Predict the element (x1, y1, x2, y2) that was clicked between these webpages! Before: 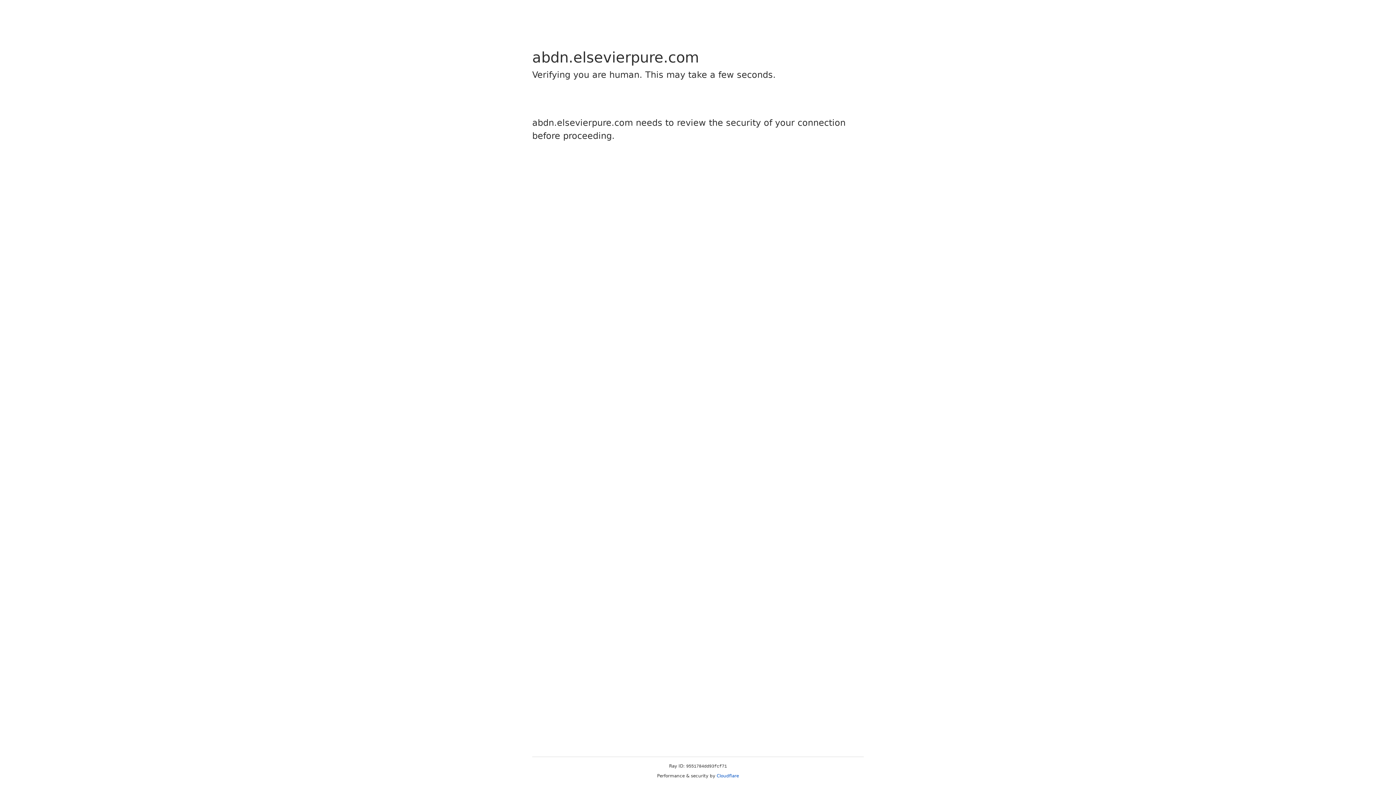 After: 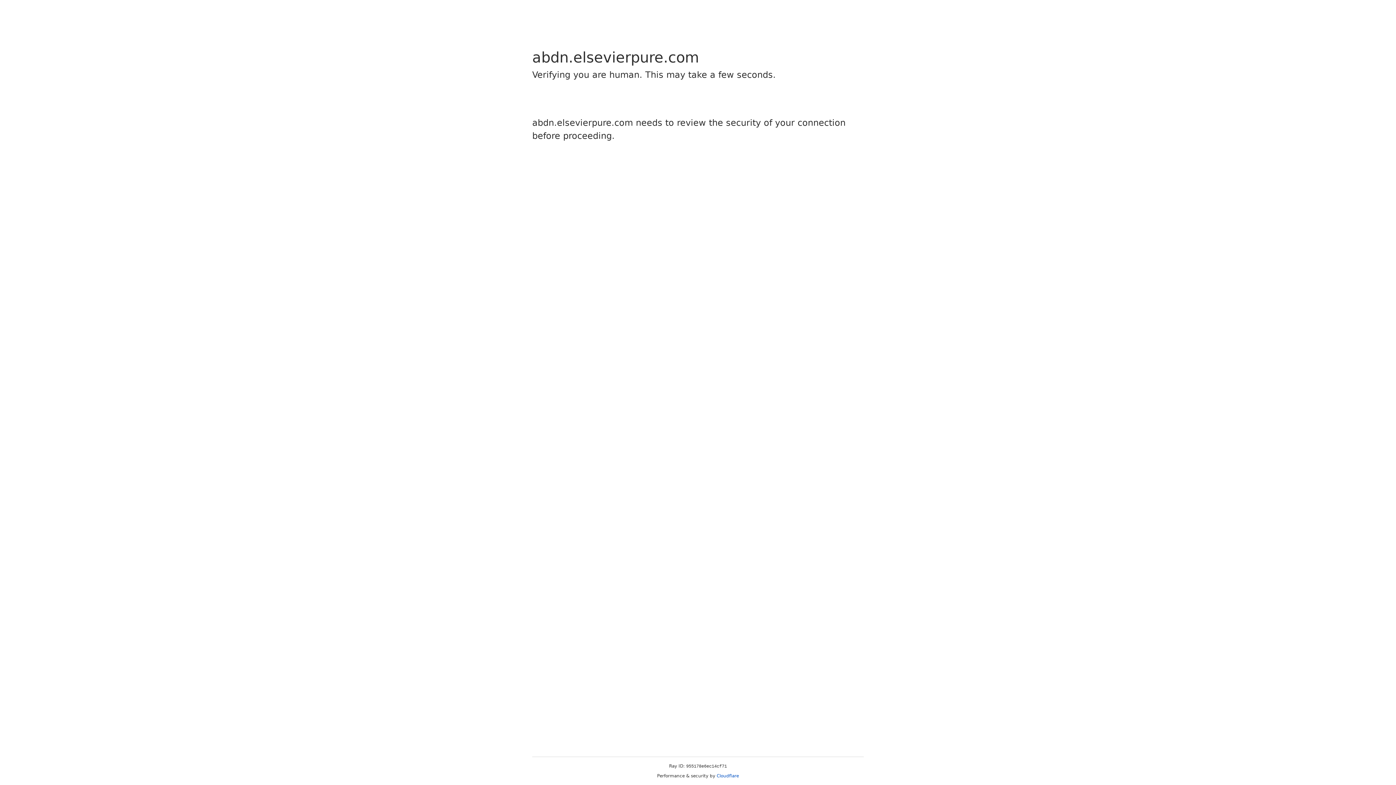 Action: bbox: (716, 773, 739, 778) label: Cloudflare